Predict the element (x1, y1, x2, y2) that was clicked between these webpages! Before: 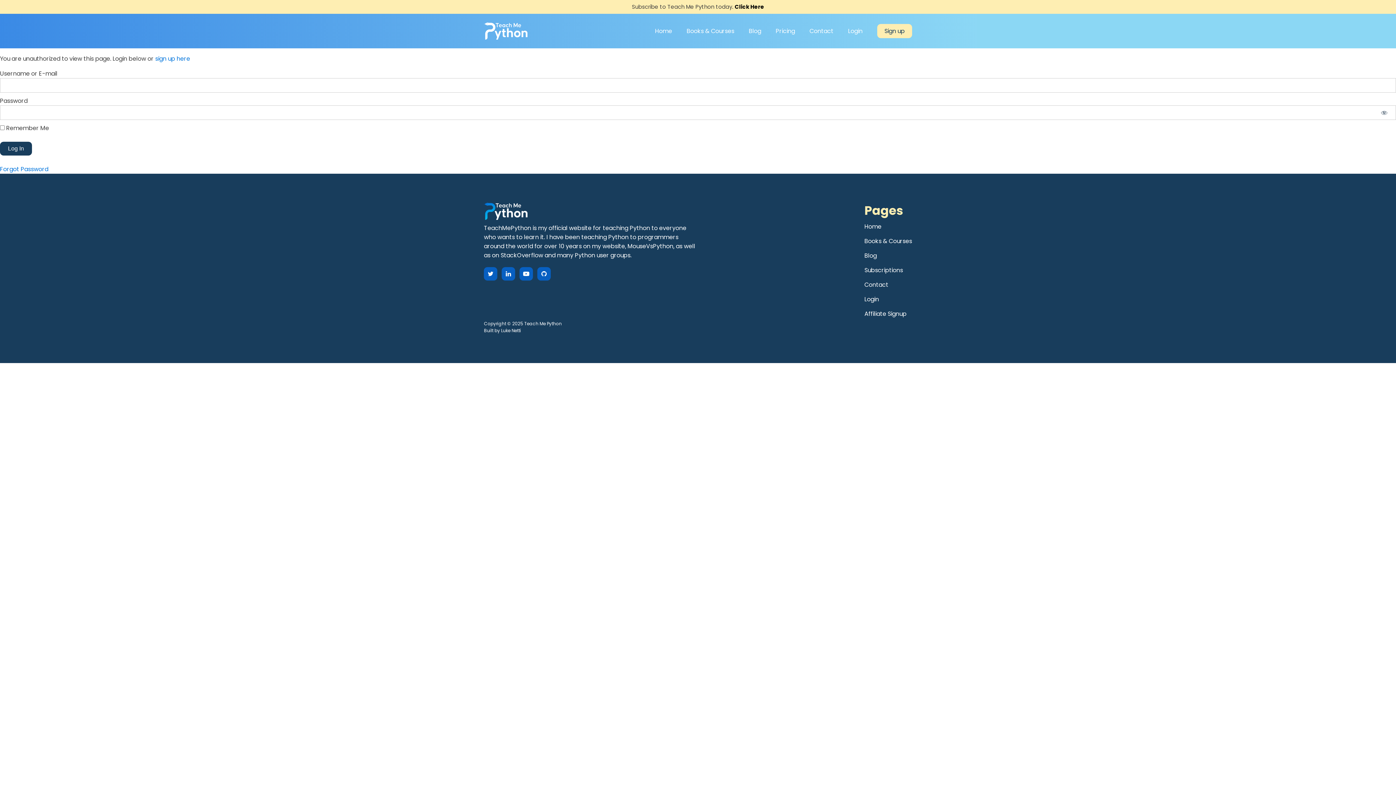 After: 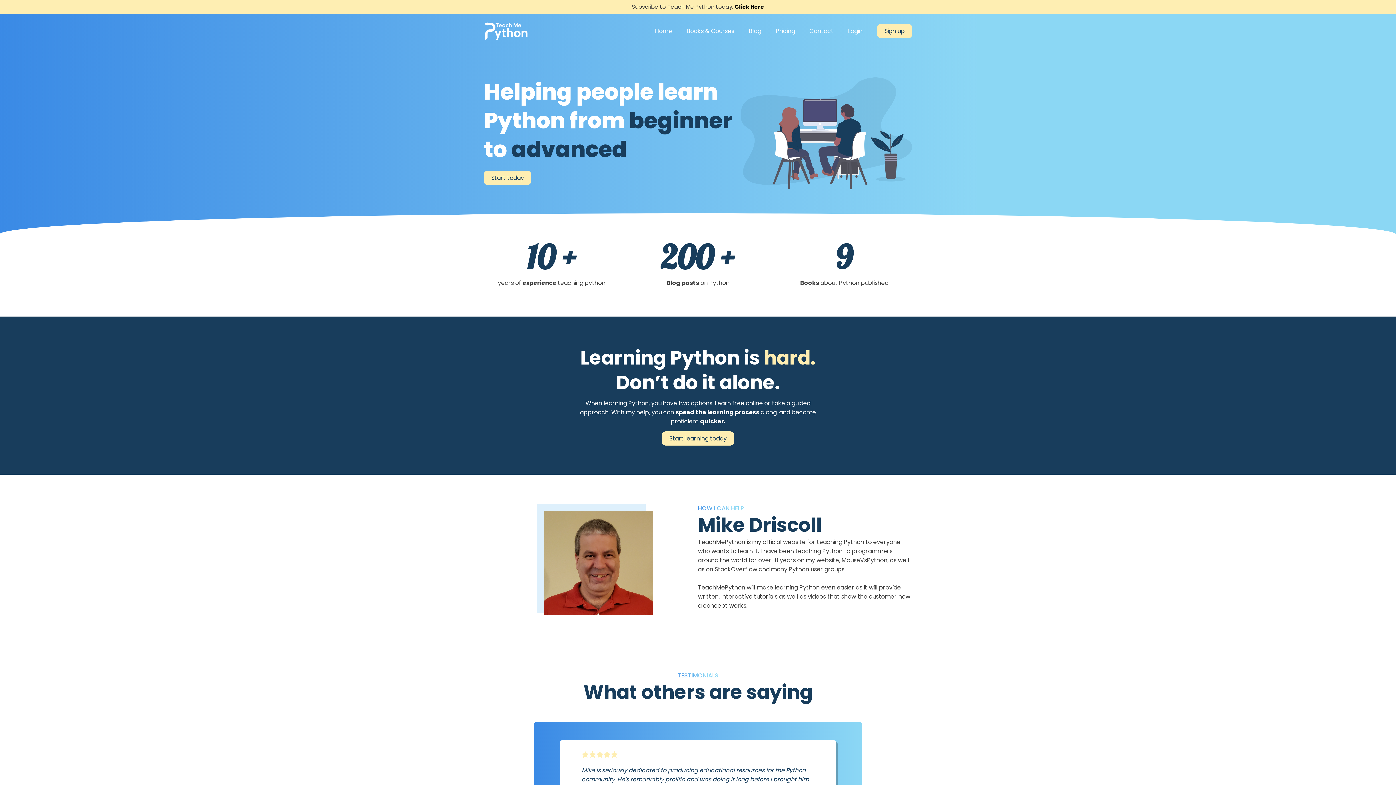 Action: bbox: (647, 19, 679, 42) label: Home